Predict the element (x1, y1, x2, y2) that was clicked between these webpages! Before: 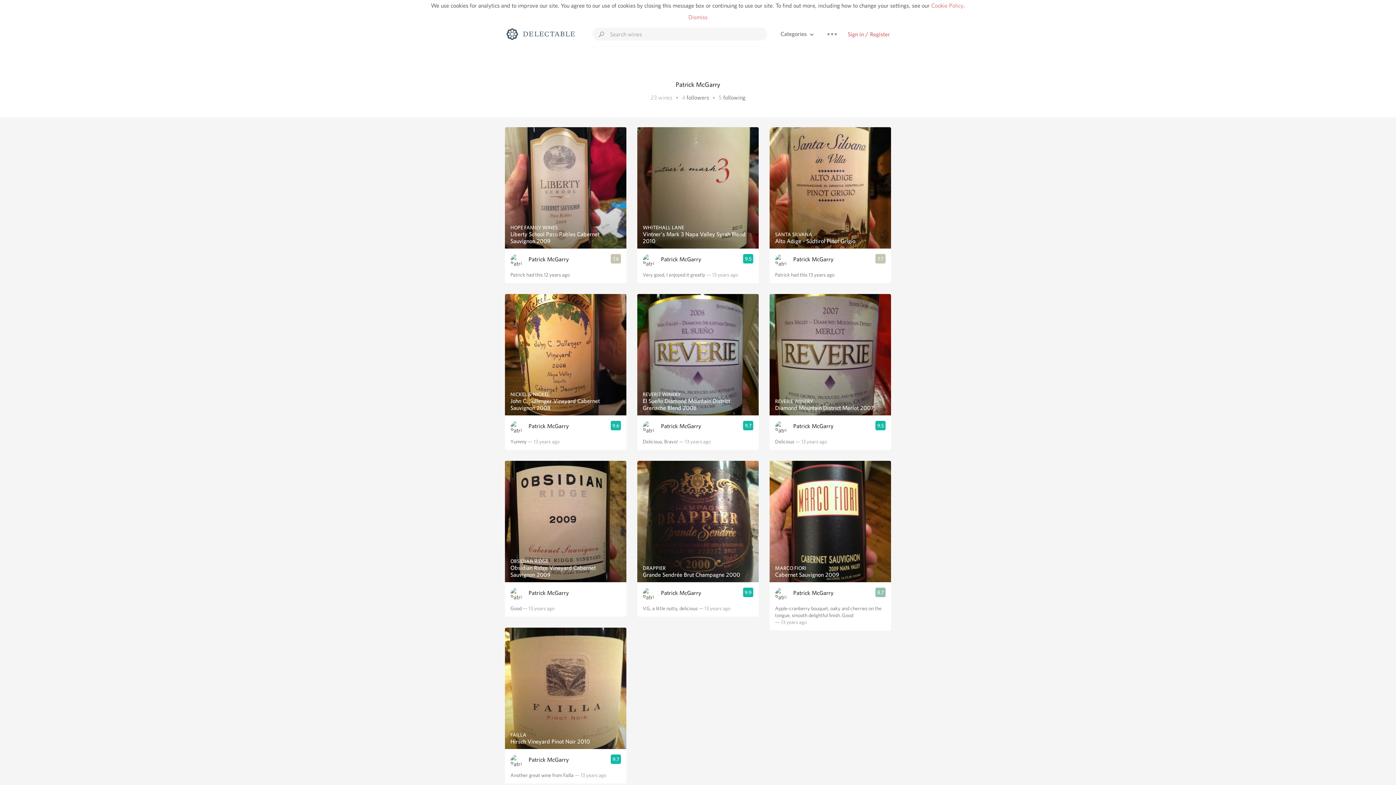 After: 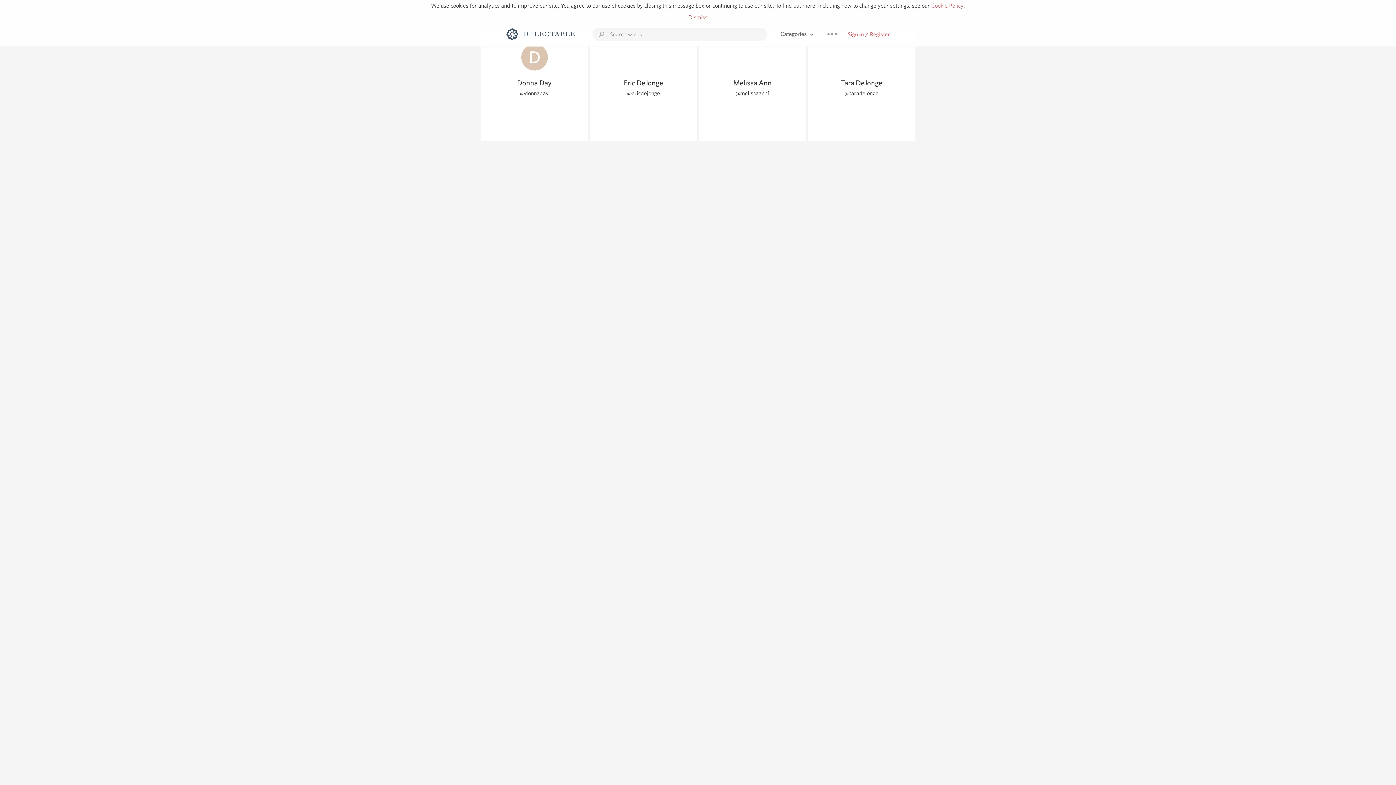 Action: bbox: (686, 94, 709, 101) label: followers